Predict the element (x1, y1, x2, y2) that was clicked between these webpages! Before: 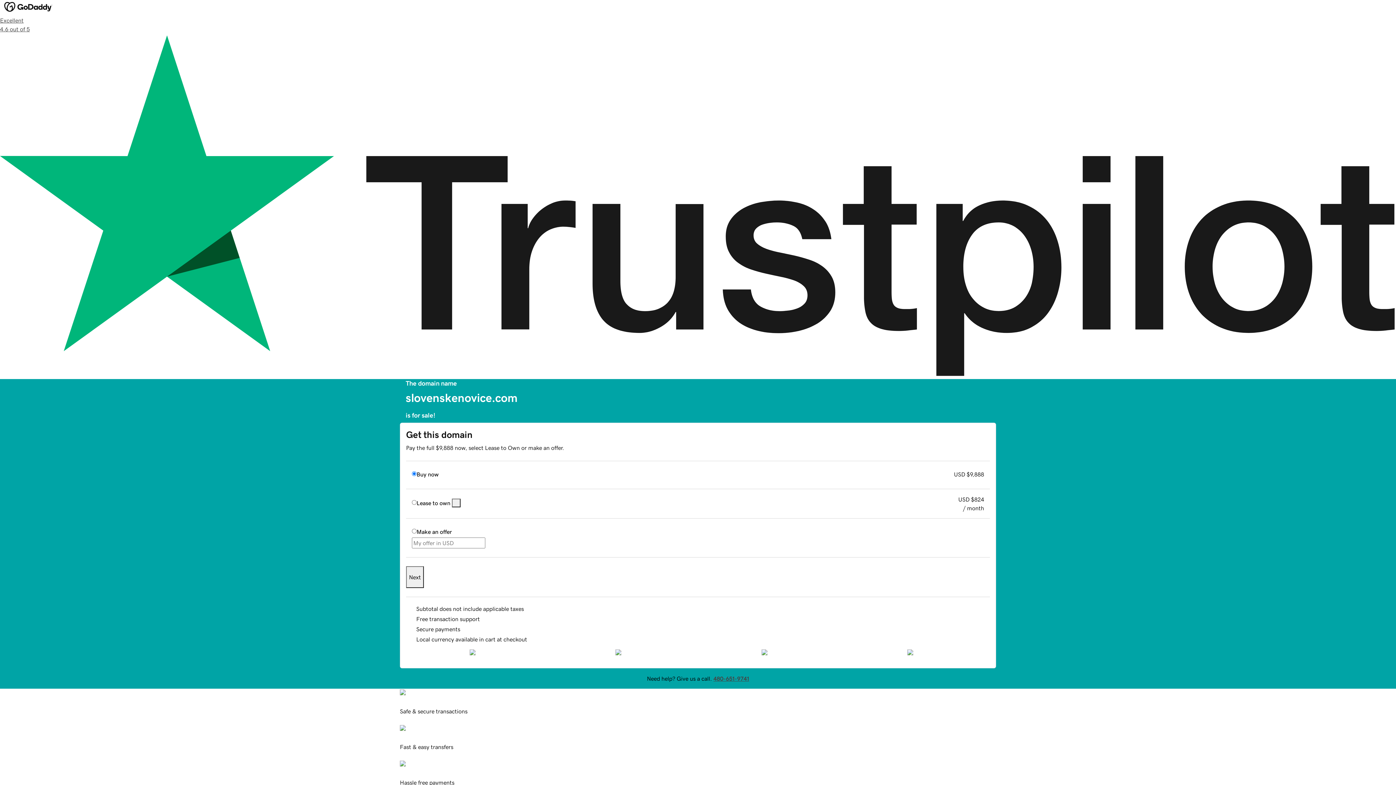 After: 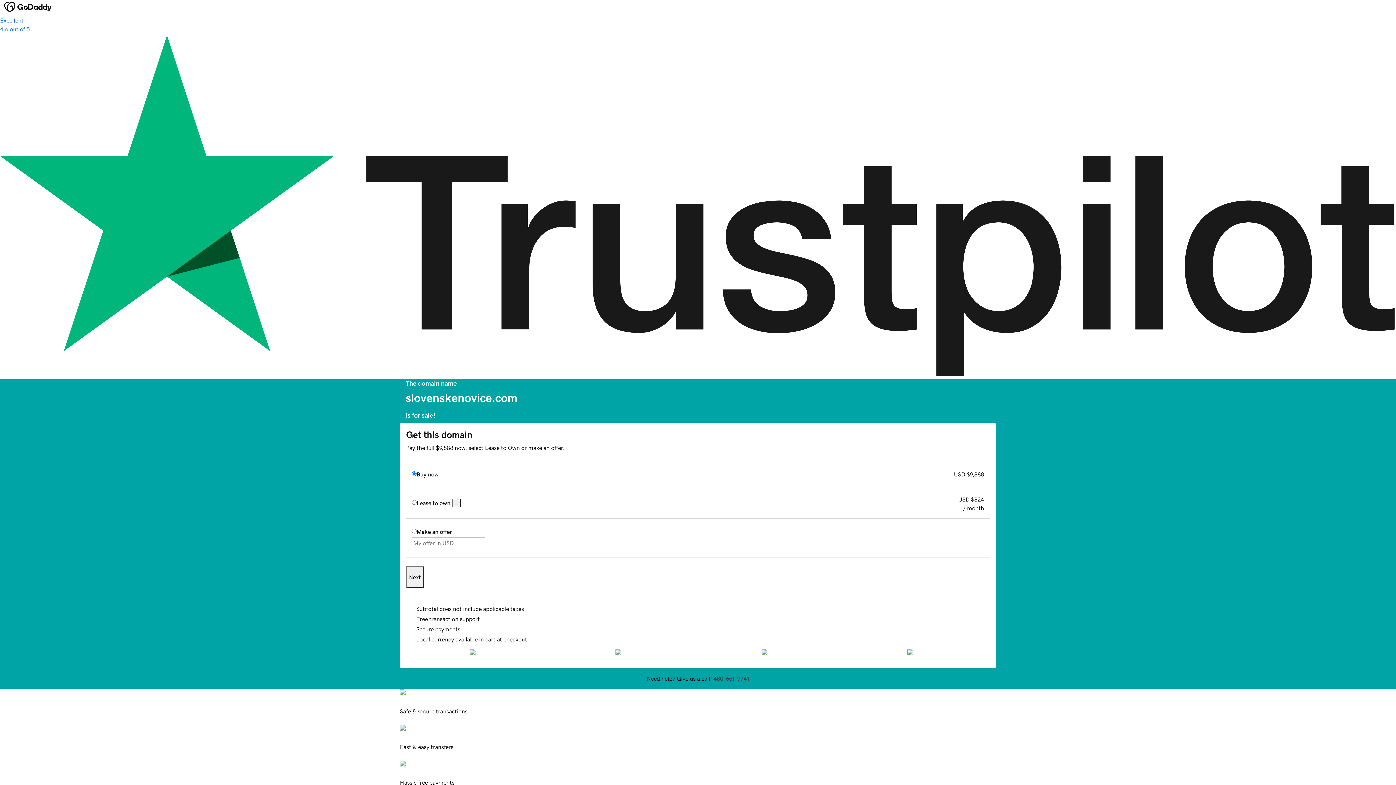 Action: label: Excellent
4.6 out of 5 bbox: (0, 16, 1396, 379)